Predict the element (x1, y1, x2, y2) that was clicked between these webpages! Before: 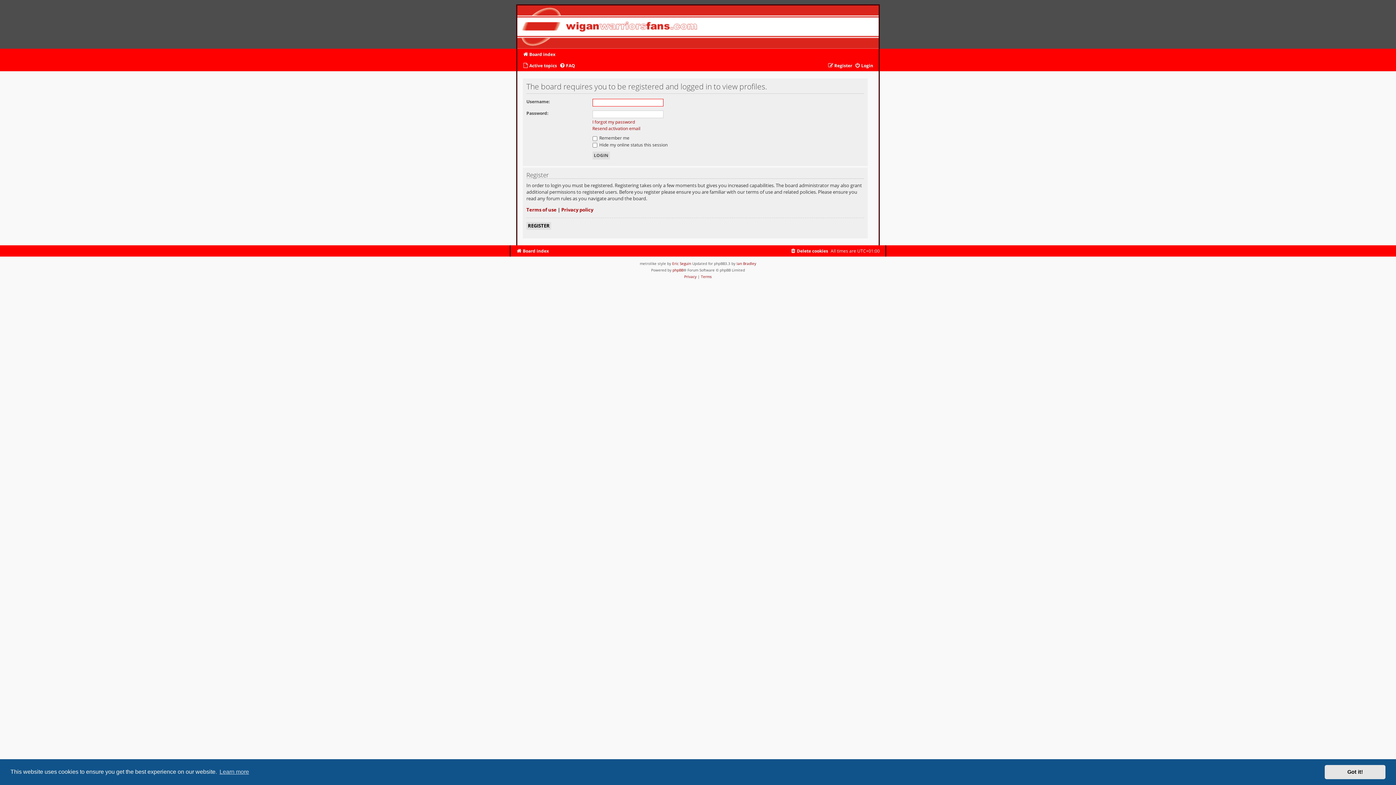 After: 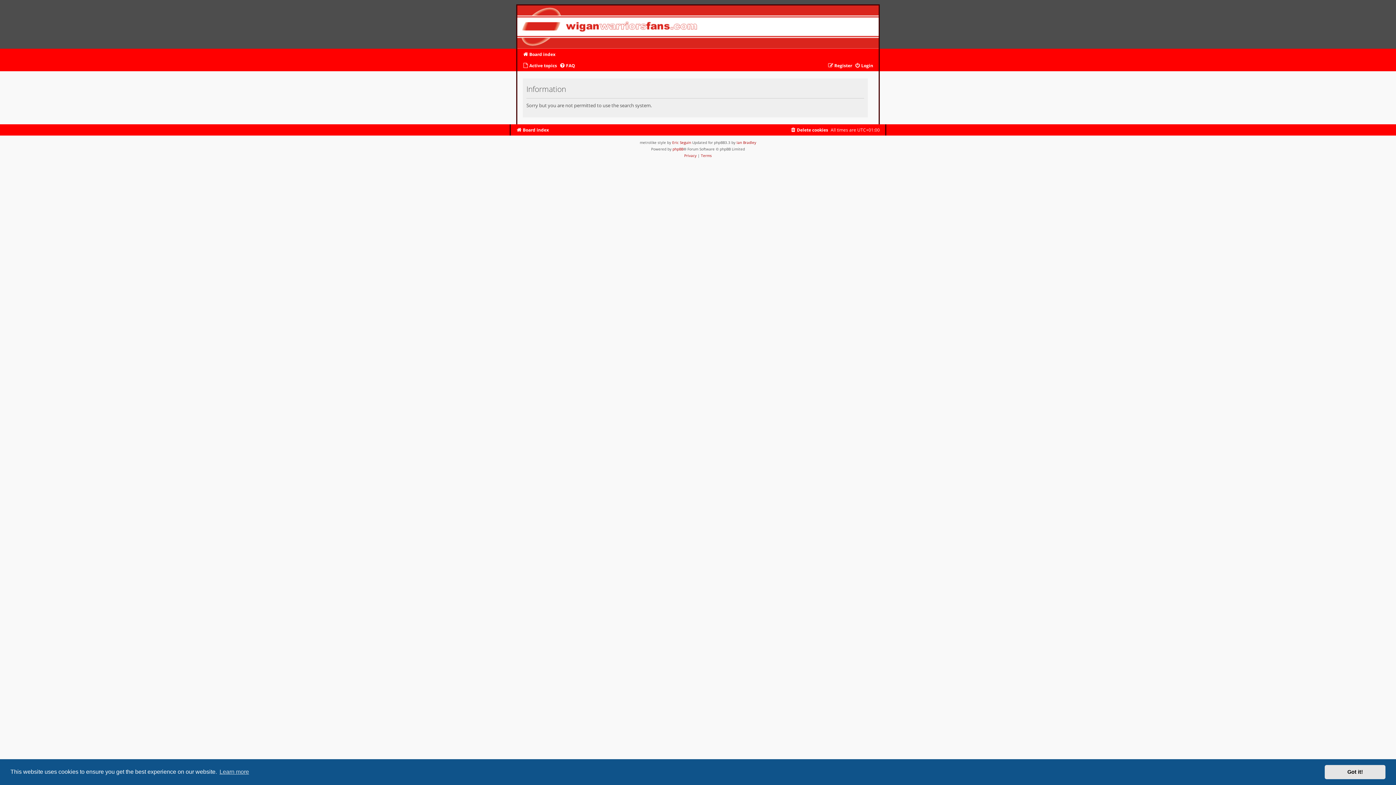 Action: bbox: (522, 61, 557, 70) label: Active topics